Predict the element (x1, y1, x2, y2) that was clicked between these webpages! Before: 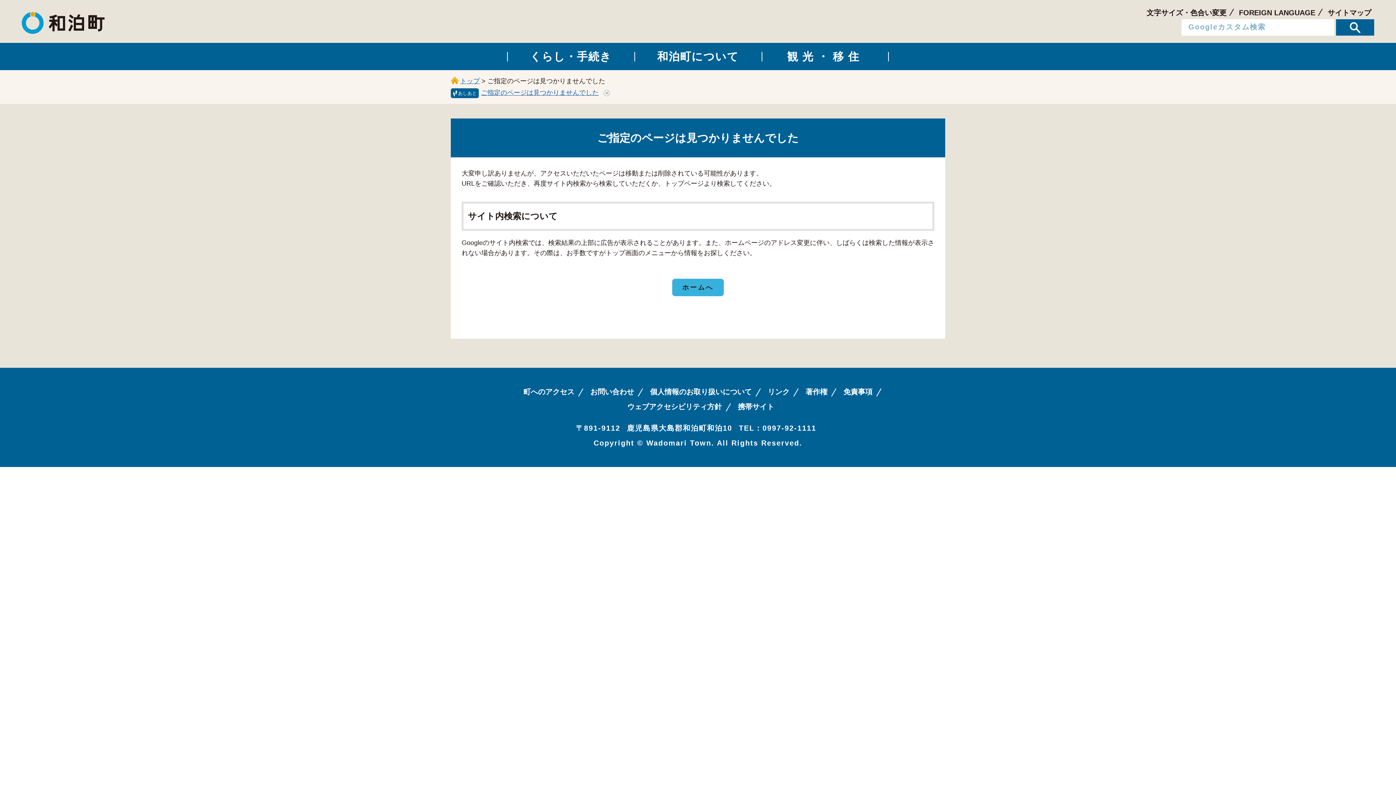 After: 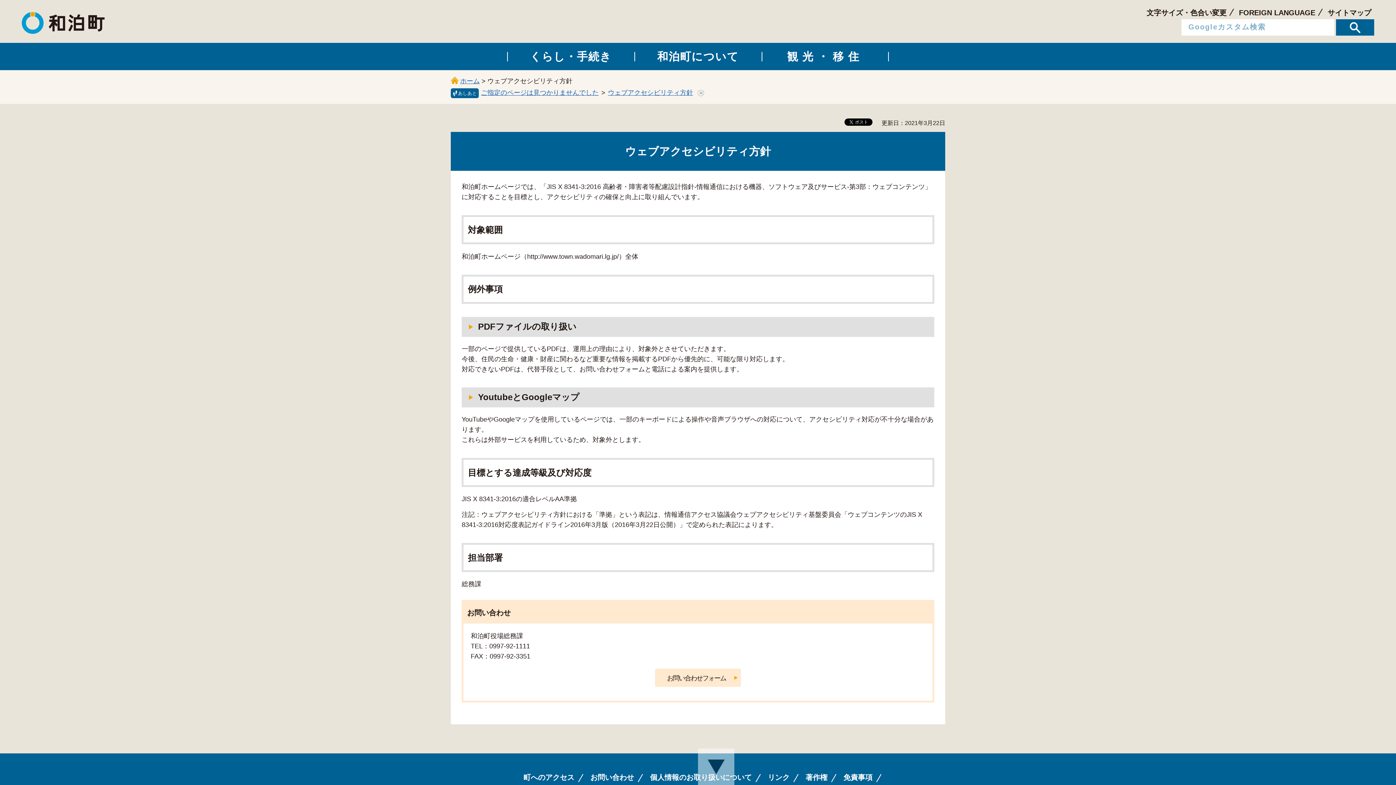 Action: bbox: (627, 401, 722, 412) label: ウェブアクセシビリティ方針